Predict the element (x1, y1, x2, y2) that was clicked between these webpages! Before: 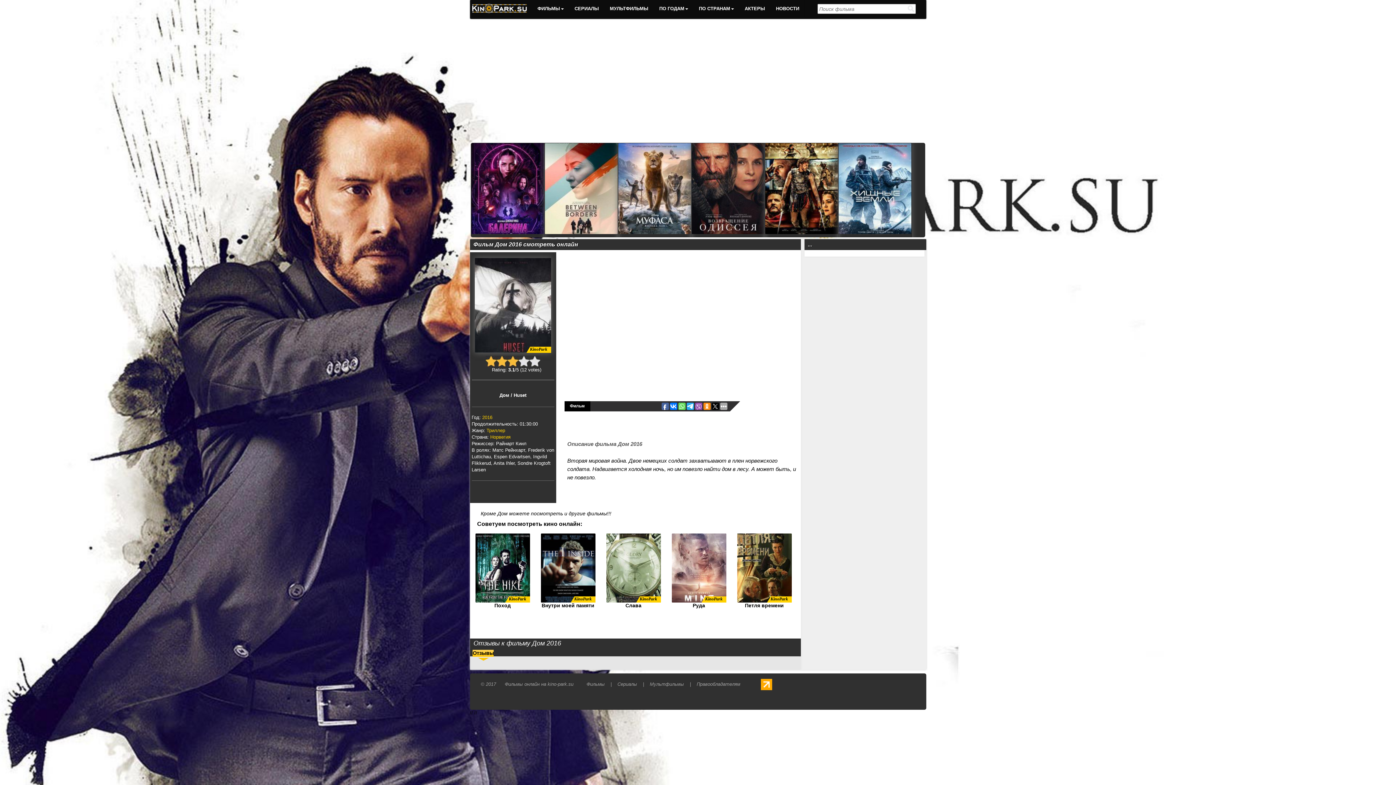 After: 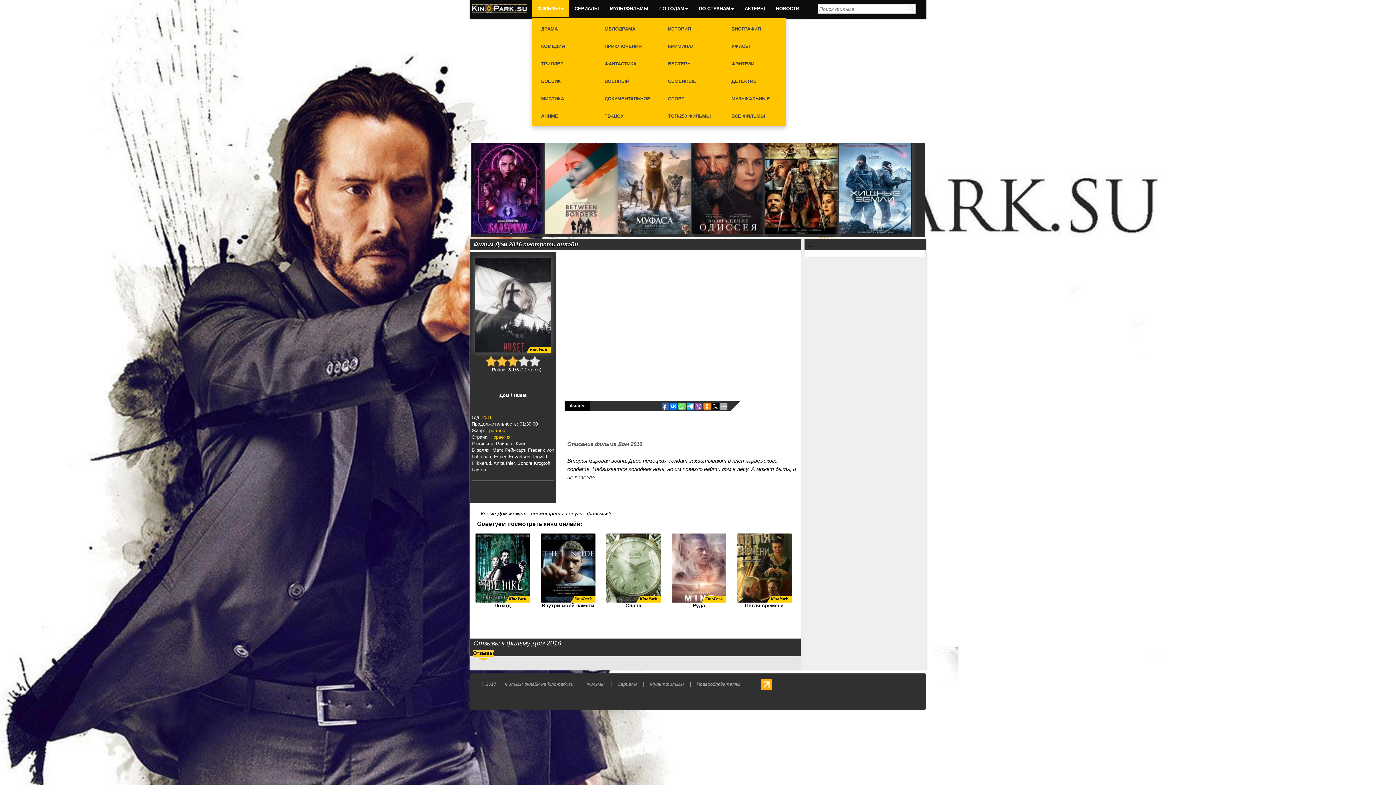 Action: bbox: (532, 0, 569, 16) label: ФИЛЬМЫ